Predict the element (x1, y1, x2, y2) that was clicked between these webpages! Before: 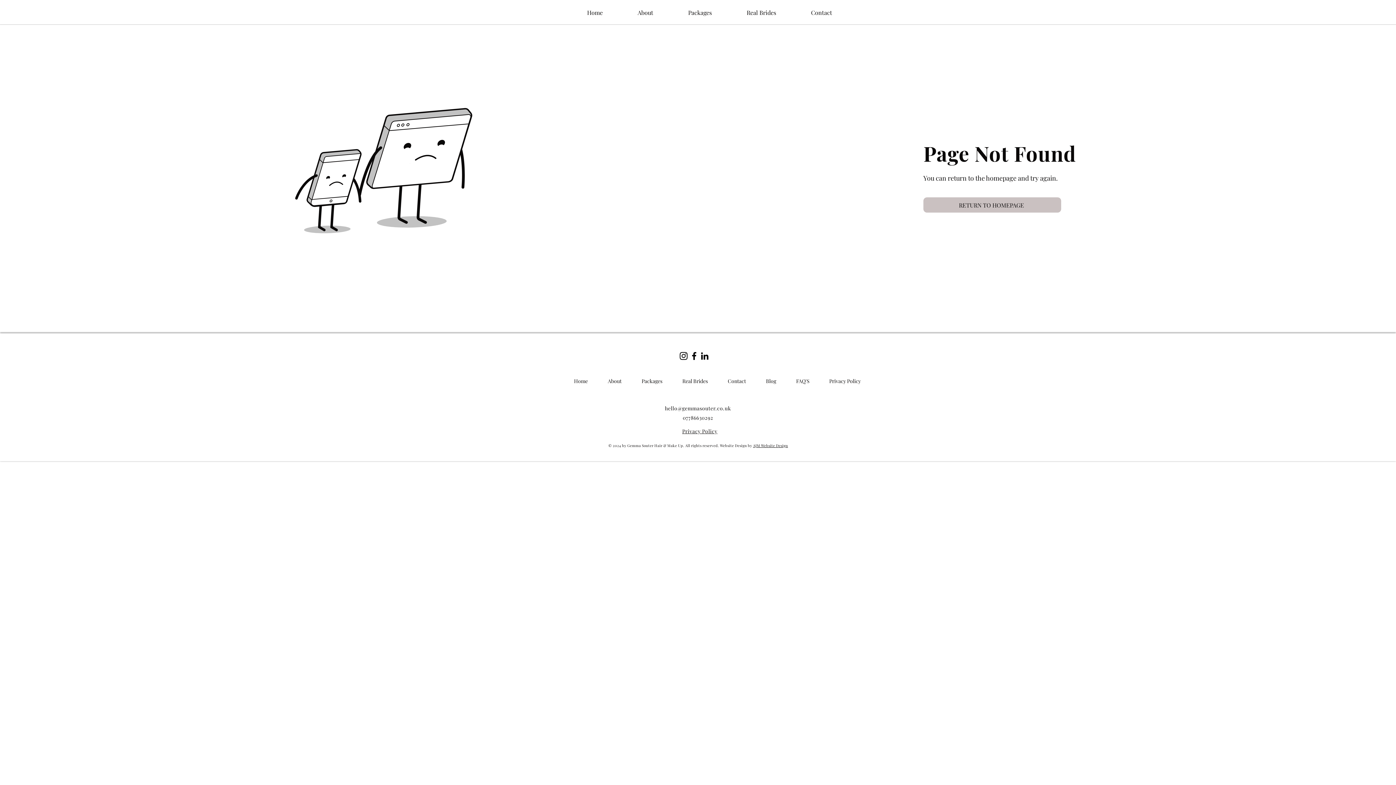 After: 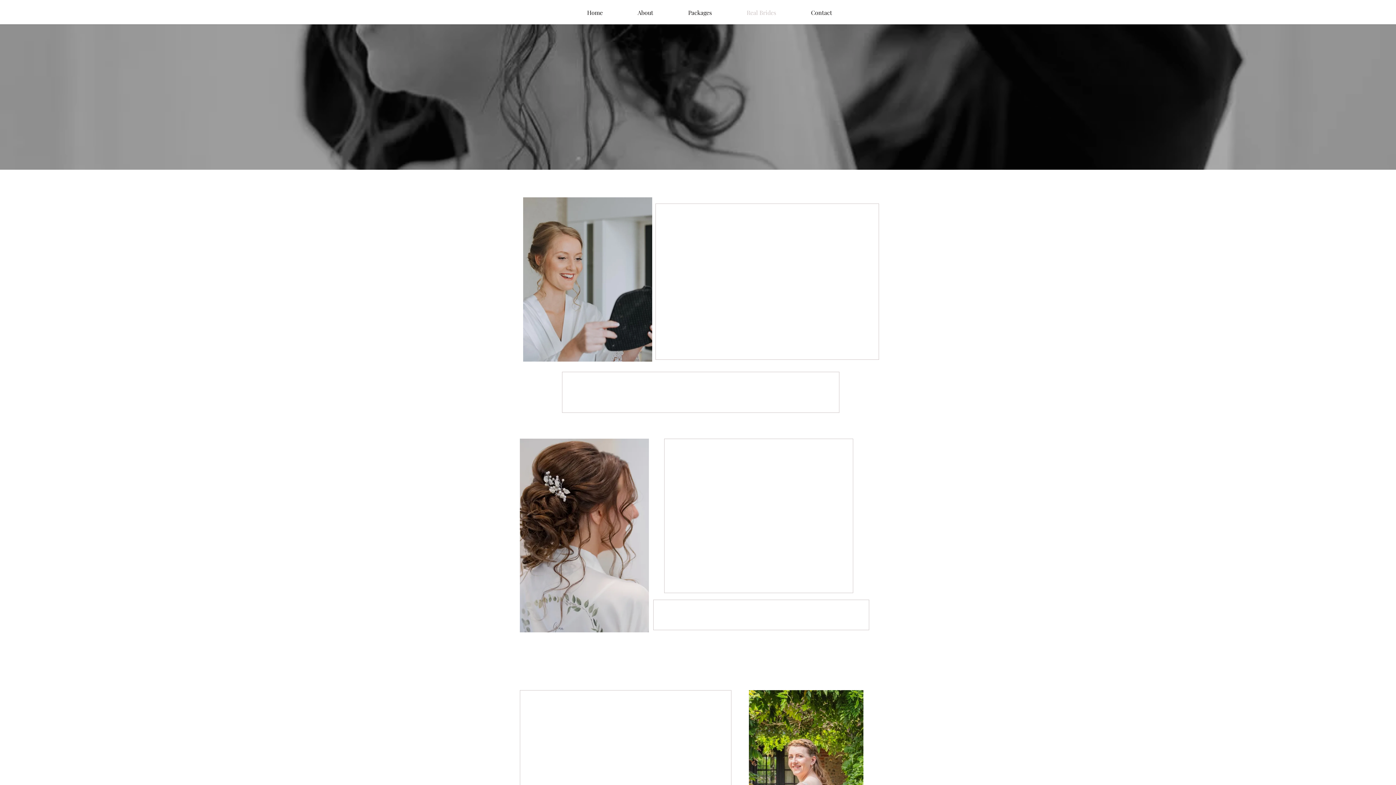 Action: bbox: (668, 366, 713, 396) label: Real Brides